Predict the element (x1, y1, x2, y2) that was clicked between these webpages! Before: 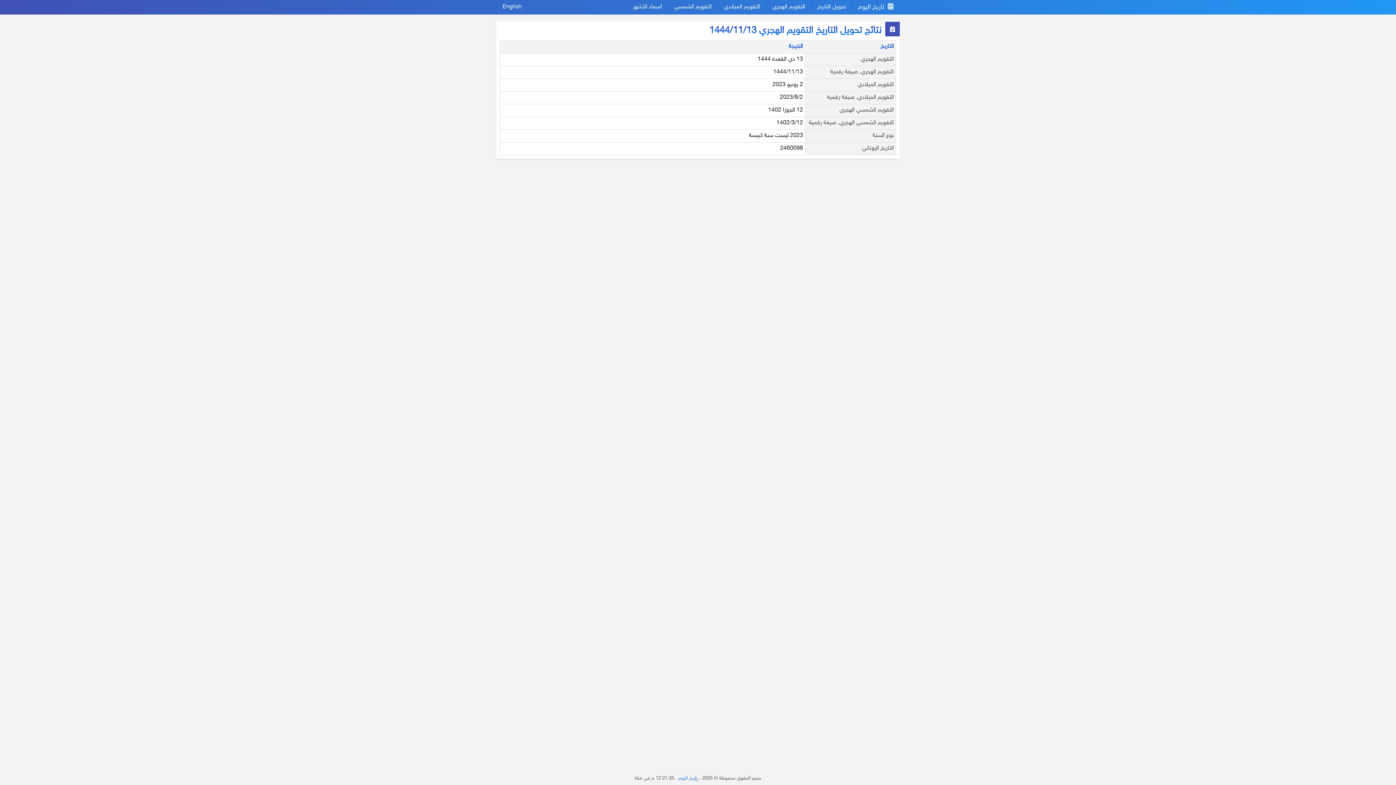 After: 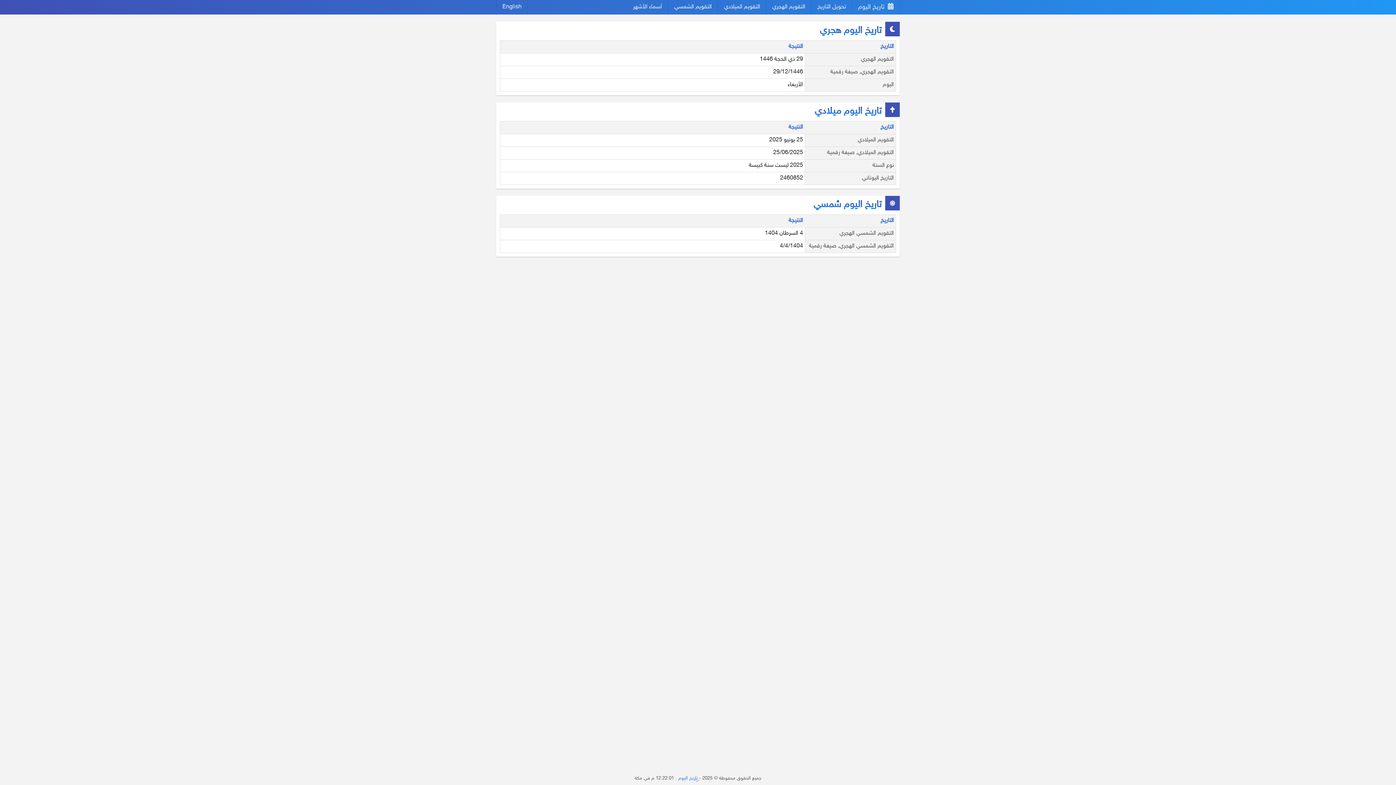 Action: bbox: (852, 0, 899, 14) label:  تاريخ اليوم